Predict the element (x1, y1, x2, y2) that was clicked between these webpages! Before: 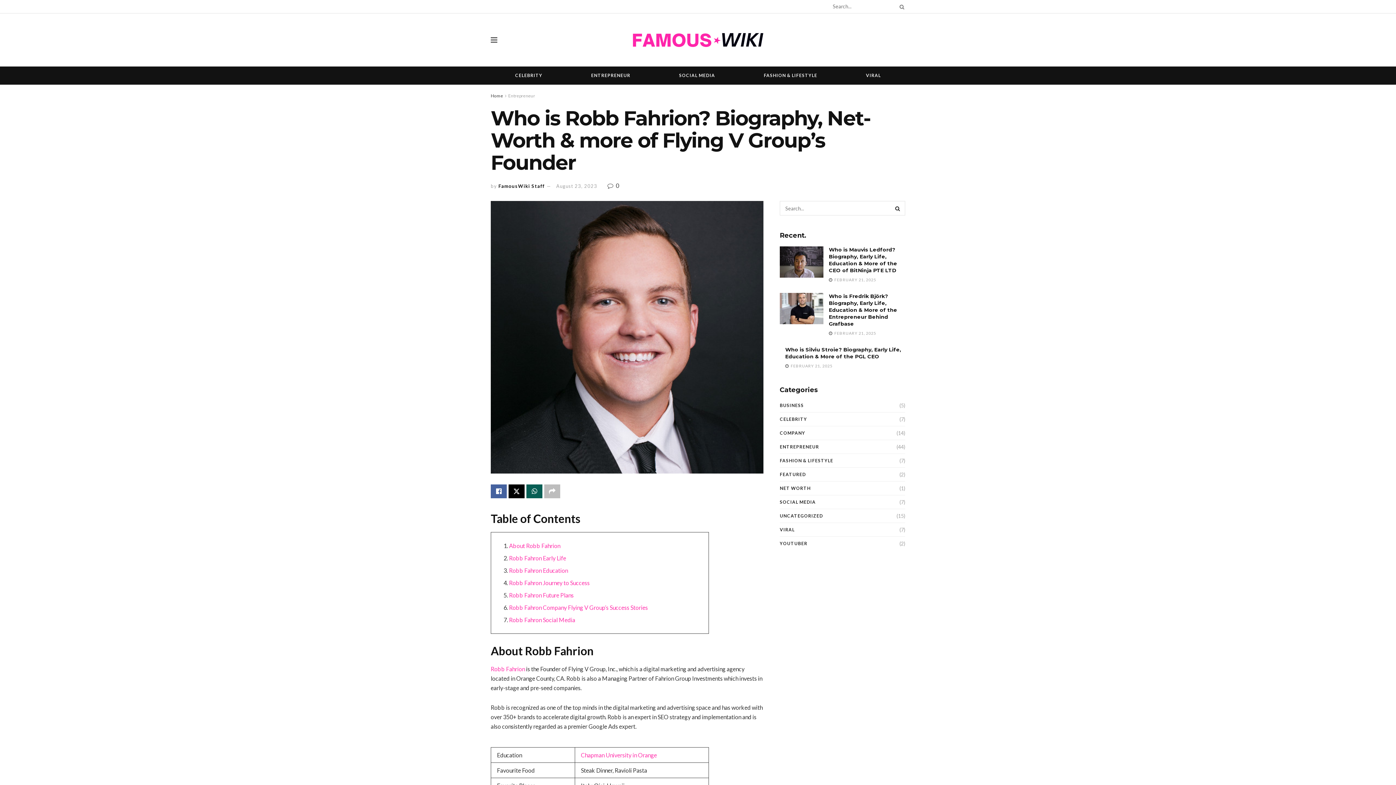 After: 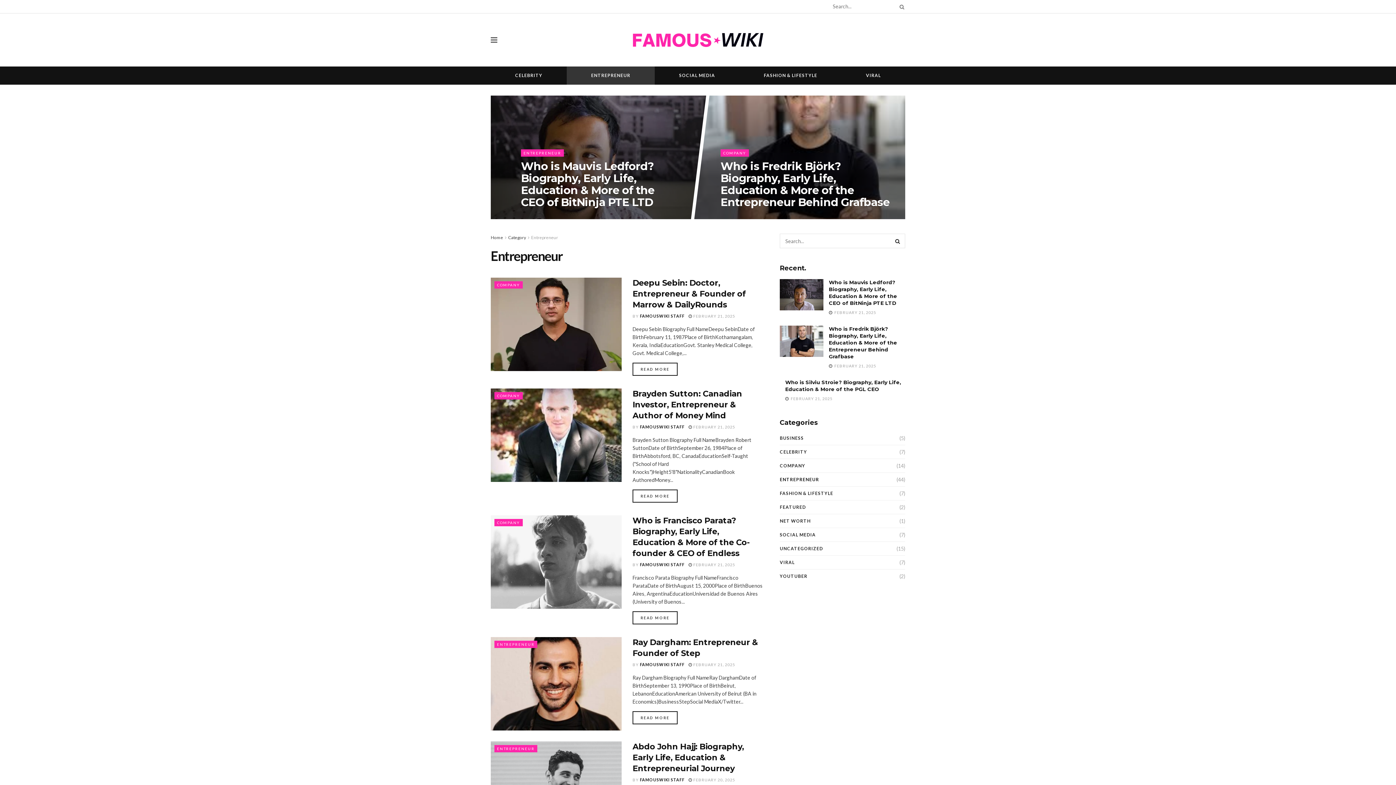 Action: bbox: (508, 93, 535, 98) label: Entrepreneur